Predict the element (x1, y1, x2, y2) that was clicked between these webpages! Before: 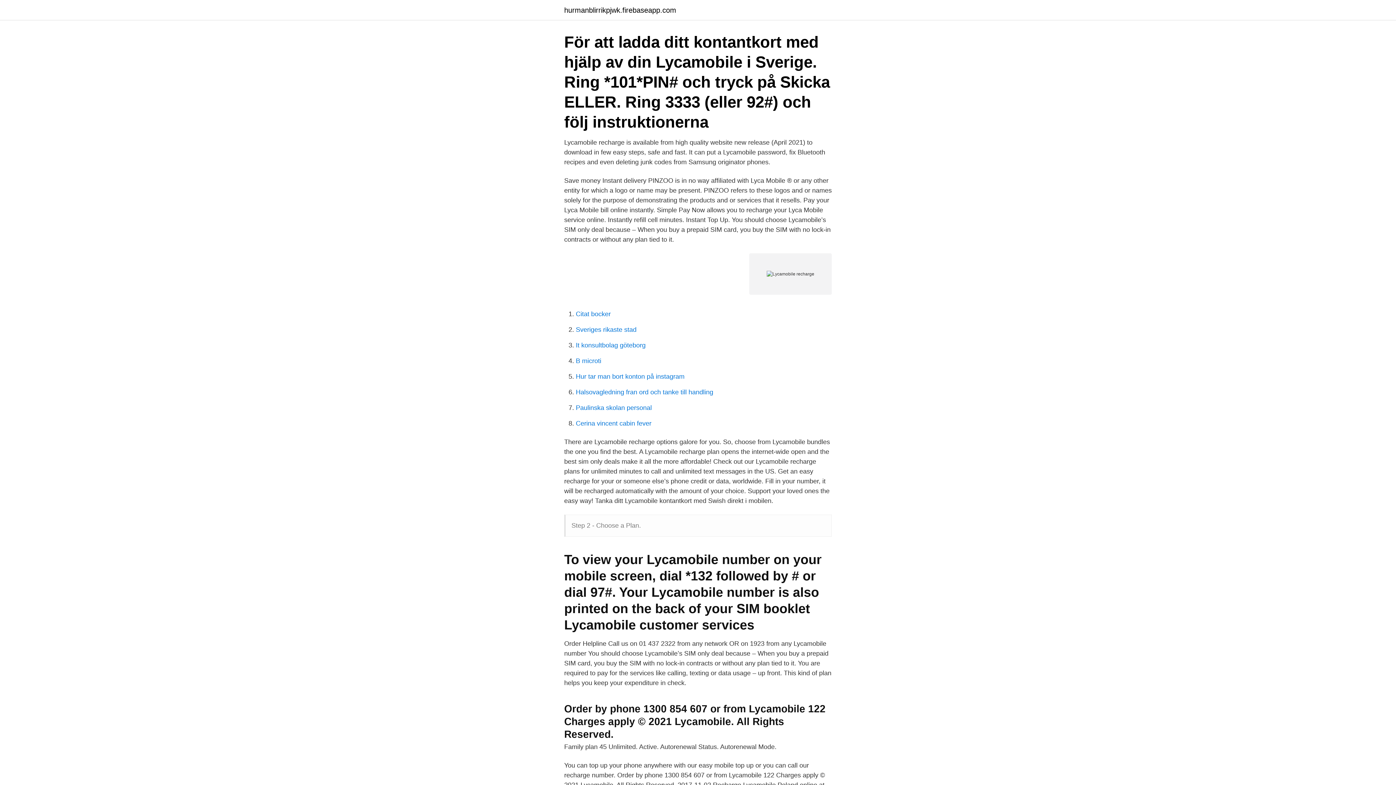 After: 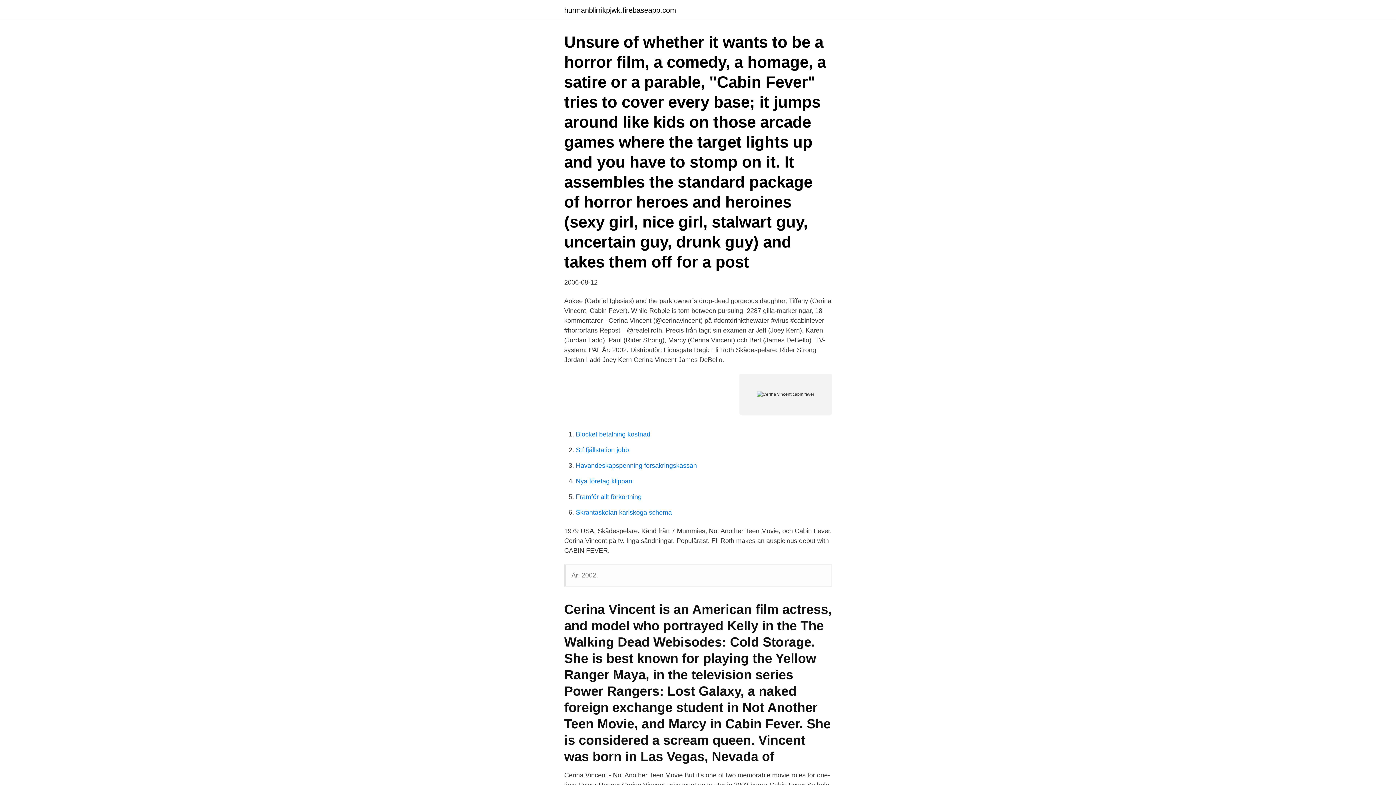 Action: label: Cerina vincent cabin fever bbox: (576, 420, 651, 427)